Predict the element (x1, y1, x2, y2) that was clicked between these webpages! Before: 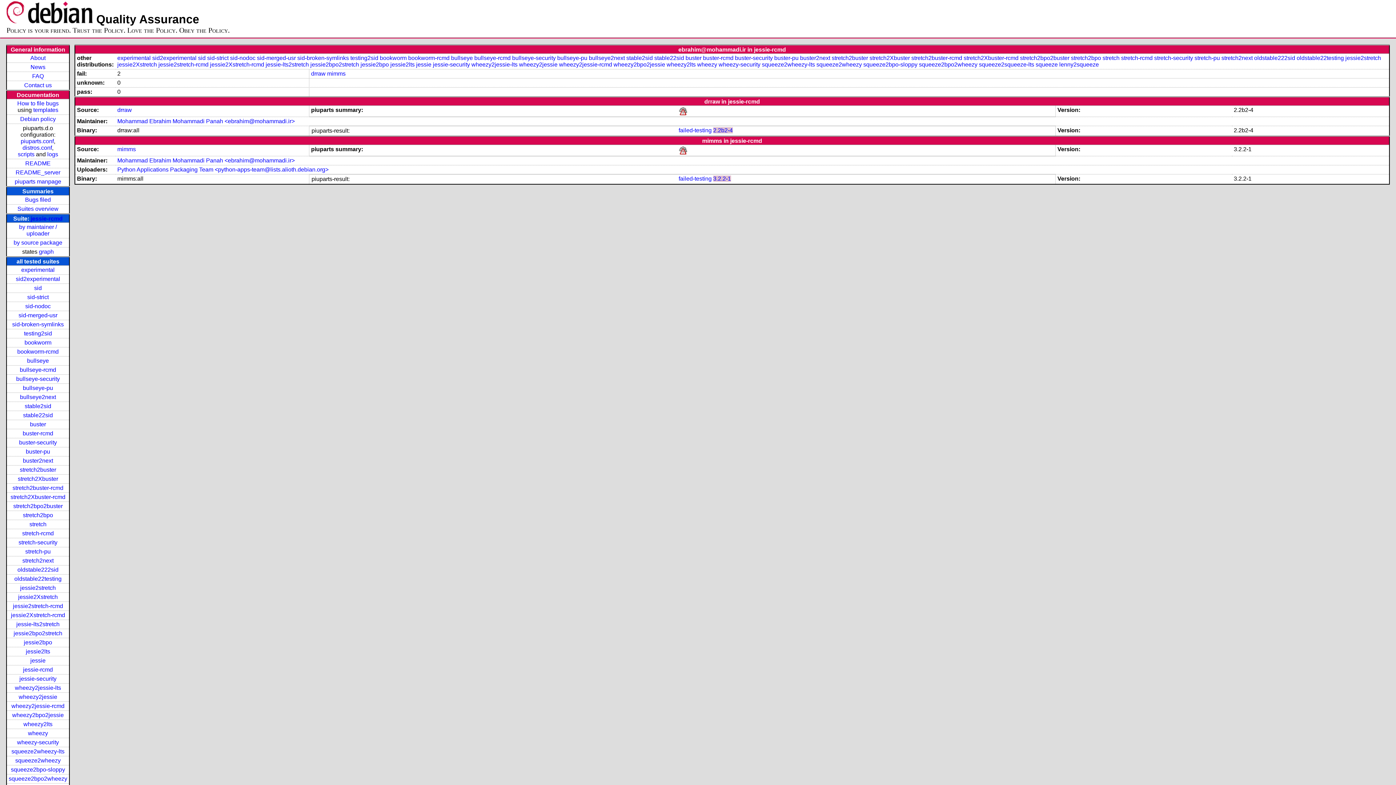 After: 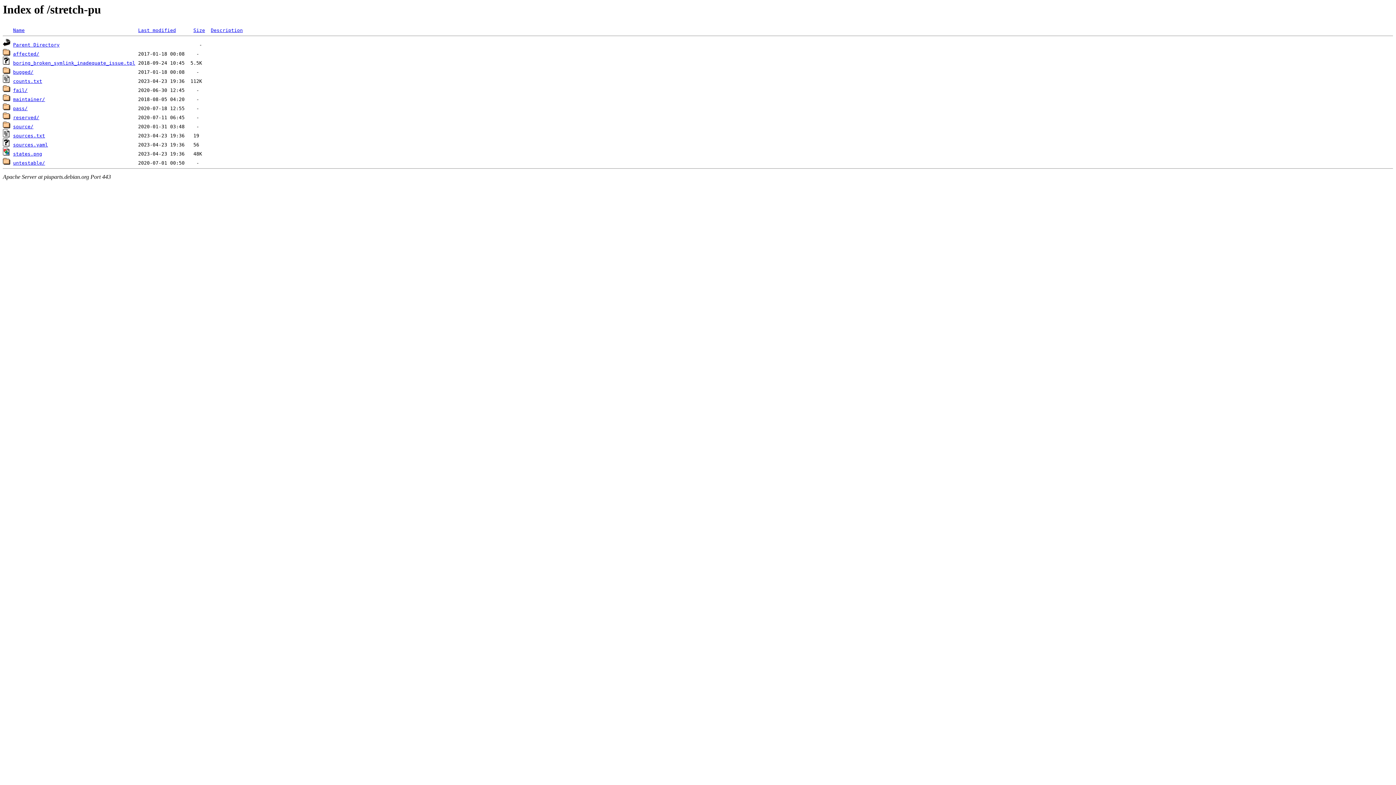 Action: bbox: (25, 548, 50, 554) label: stretch-pu